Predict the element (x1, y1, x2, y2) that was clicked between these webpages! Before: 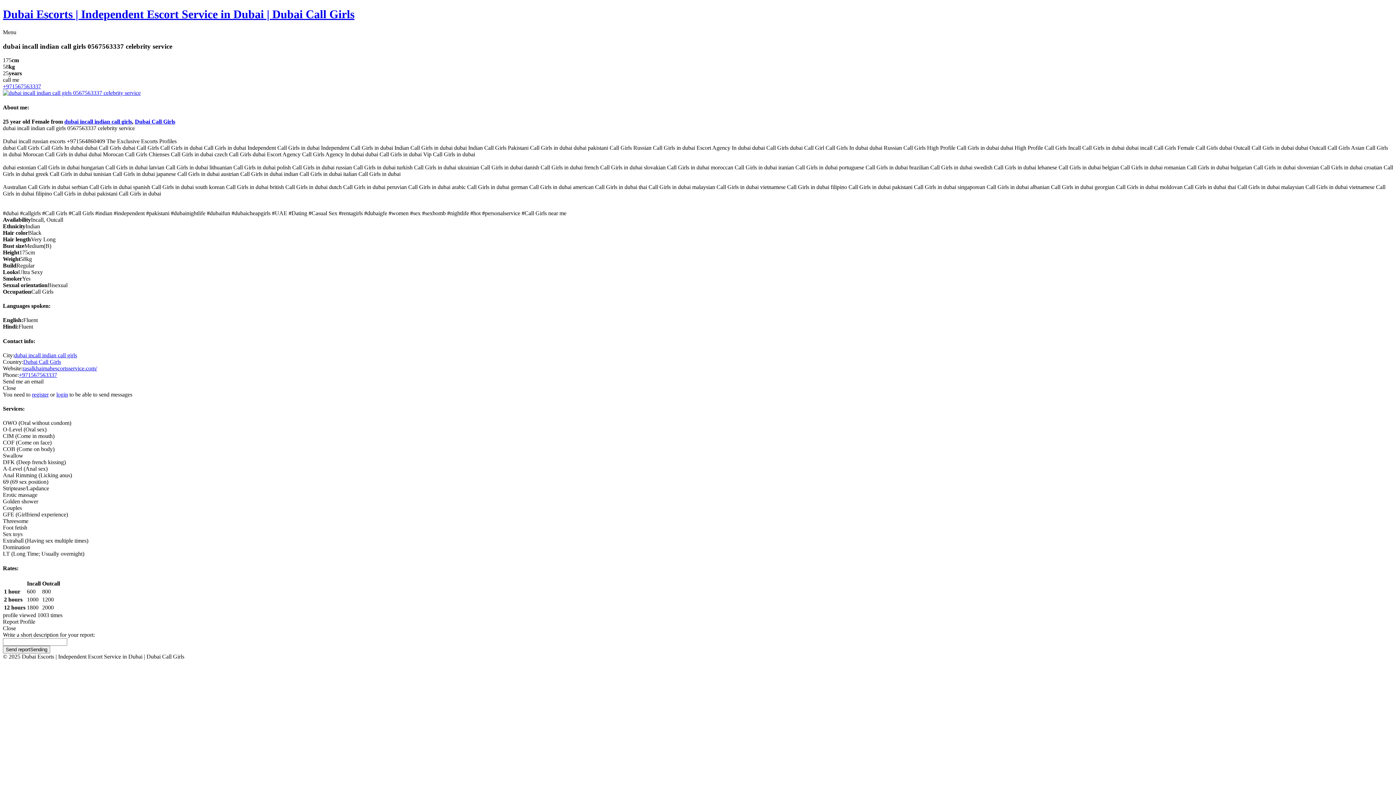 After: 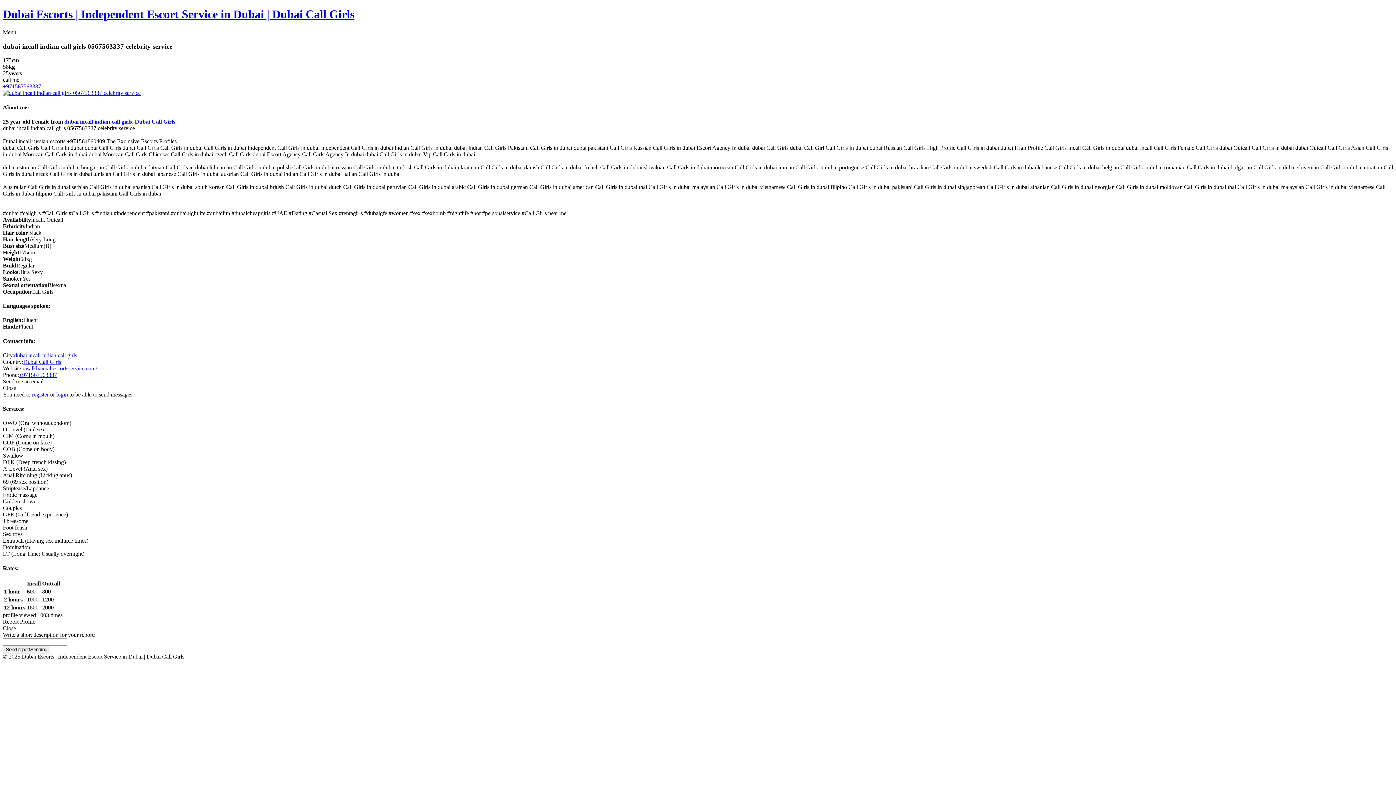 Action: bbox: (18, 371, 57, 378) label: +971567563337